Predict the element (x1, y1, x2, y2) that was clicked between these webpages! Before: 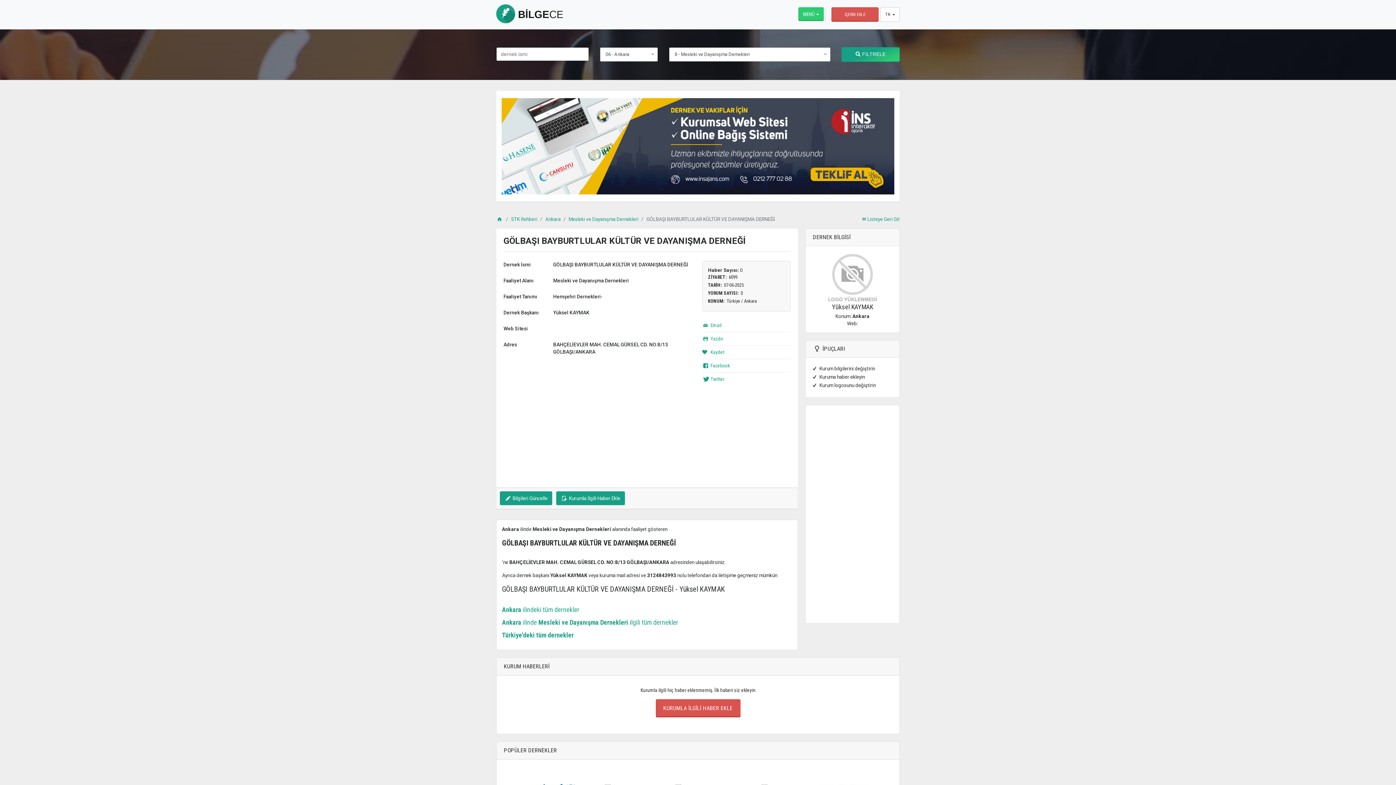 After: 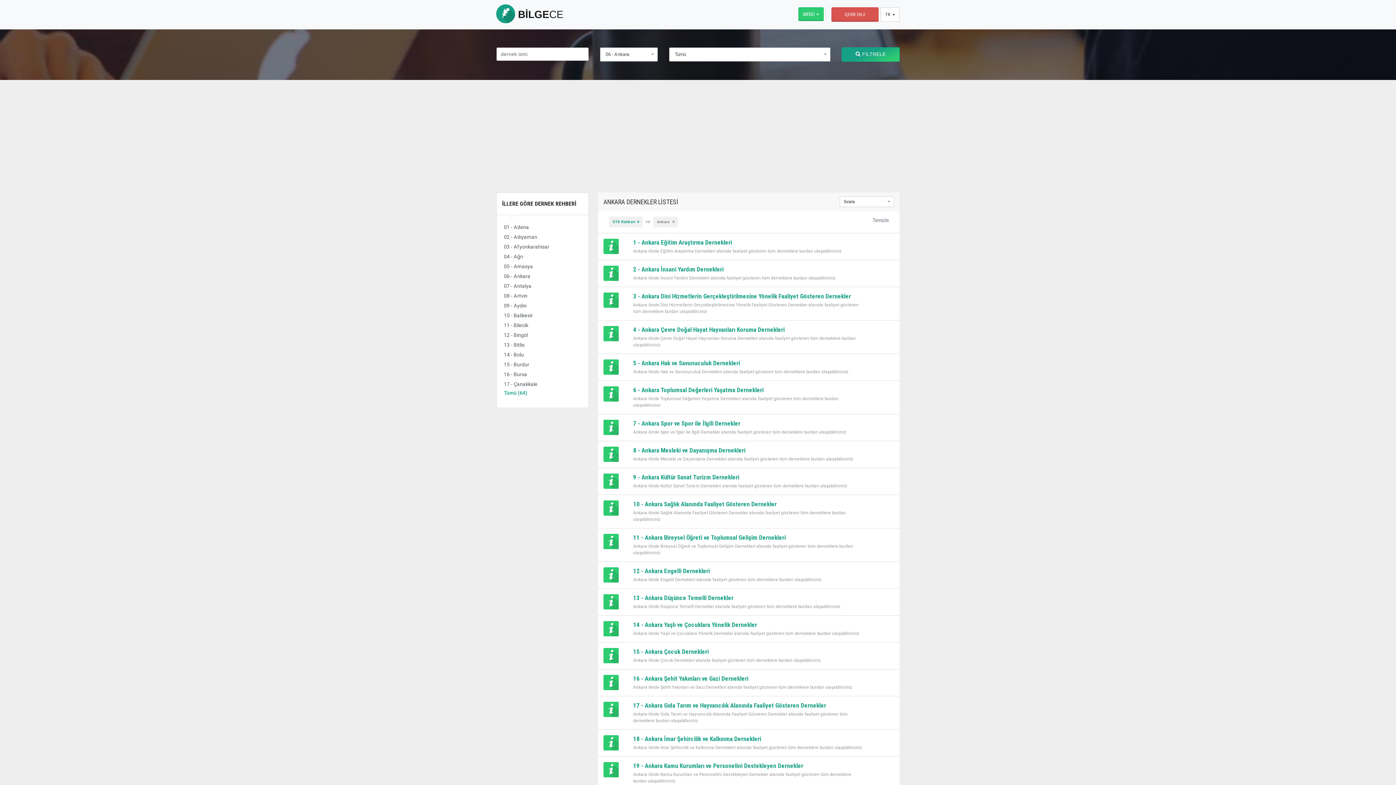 Action: bbox: (545, 216, 560, 222) label: Ankara